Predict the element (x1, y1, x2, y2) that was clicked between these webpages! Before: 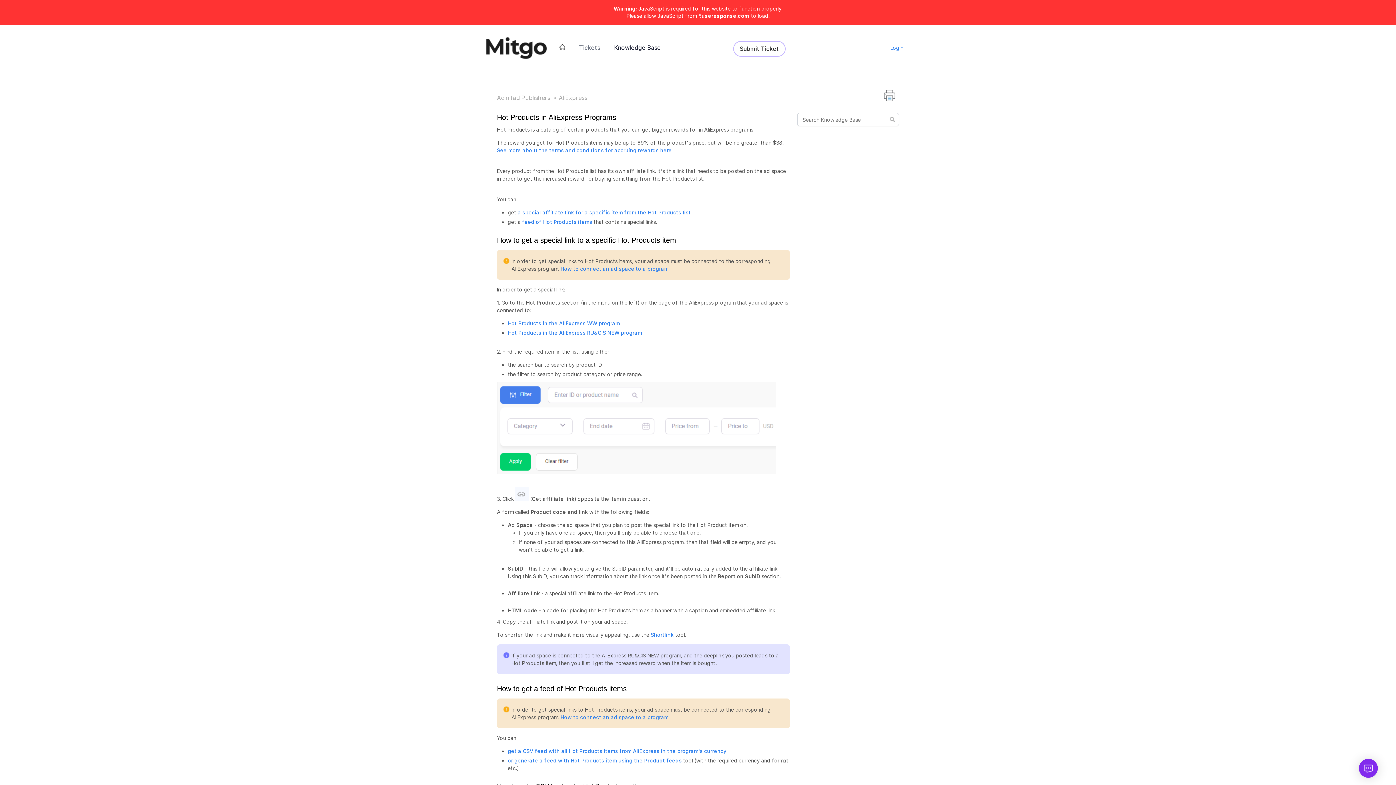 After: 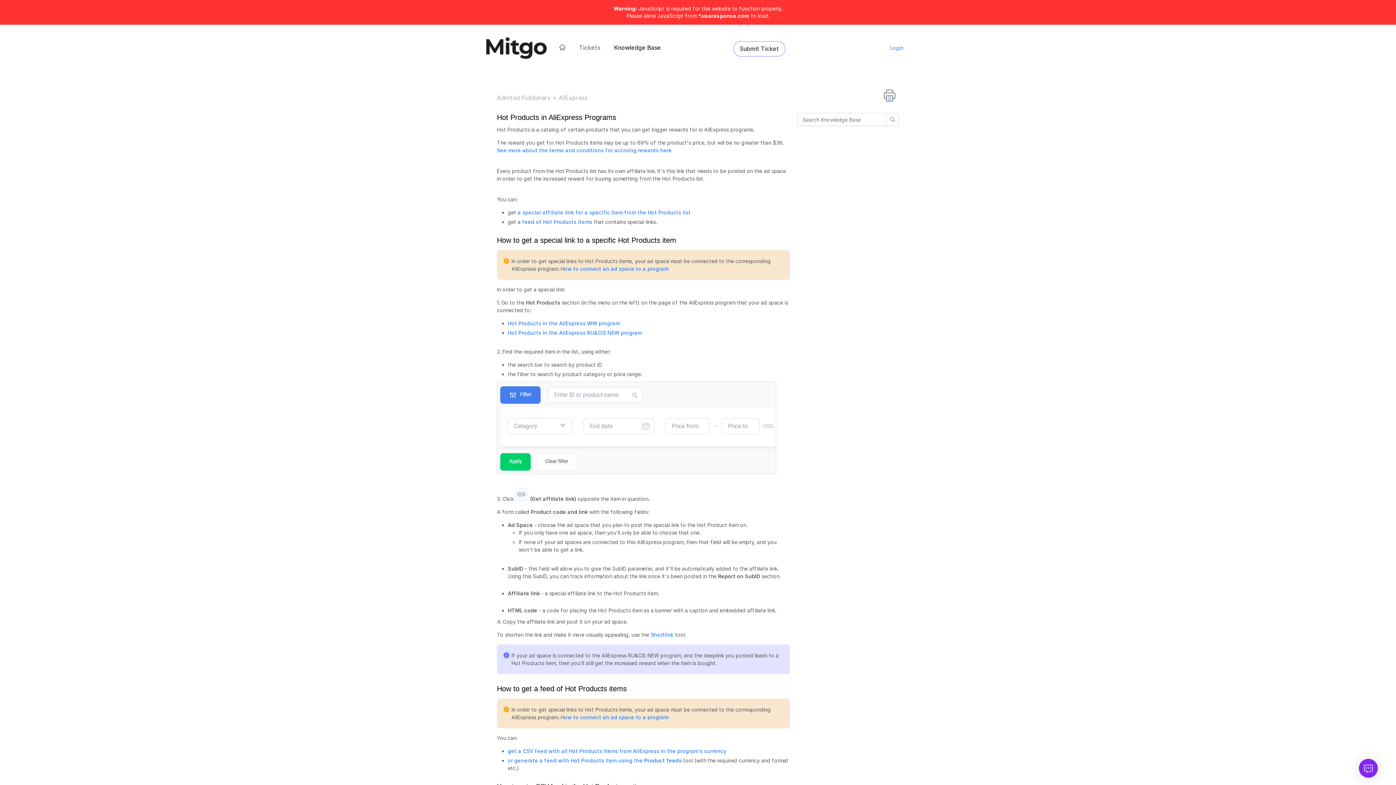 Action: bbox: (560, 265, 668, 272) label: How to connect an ad space to a program